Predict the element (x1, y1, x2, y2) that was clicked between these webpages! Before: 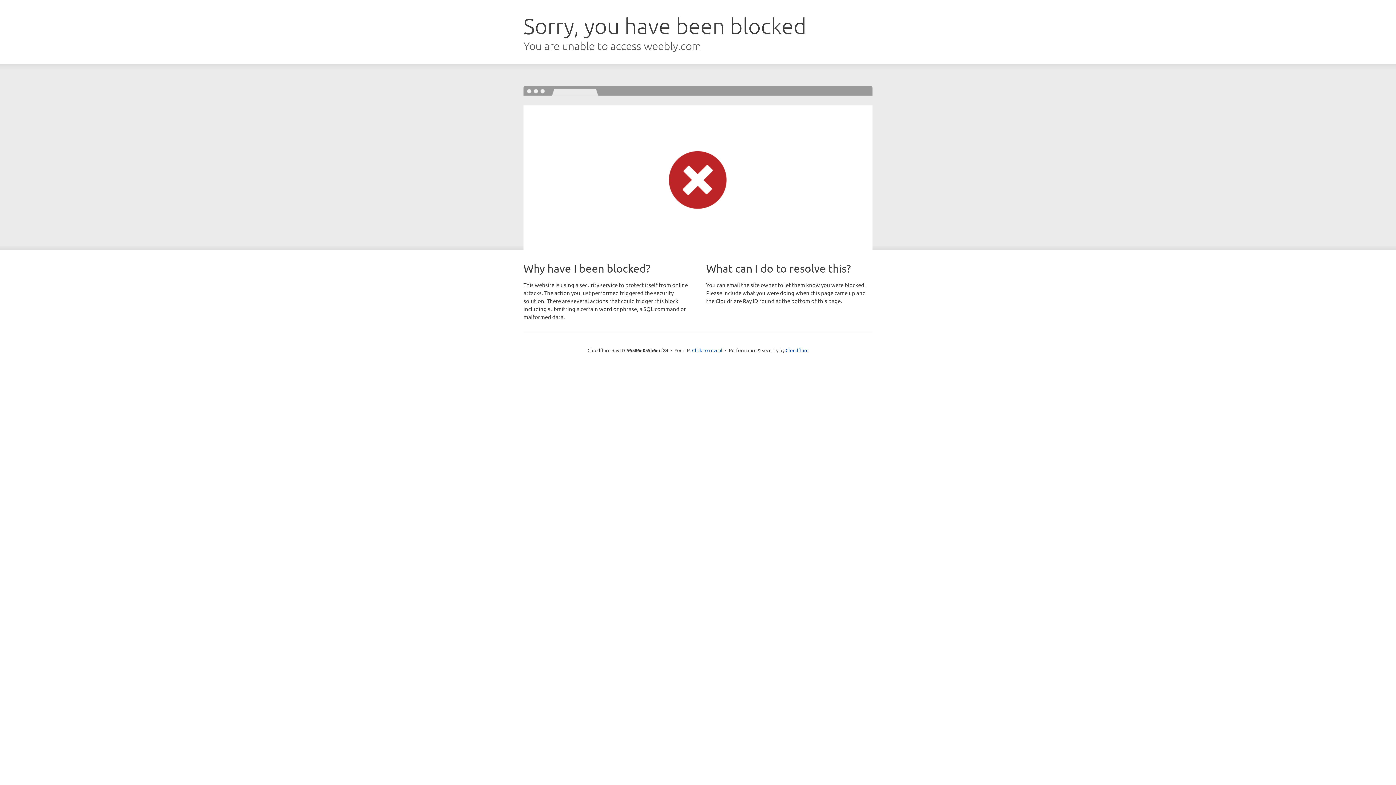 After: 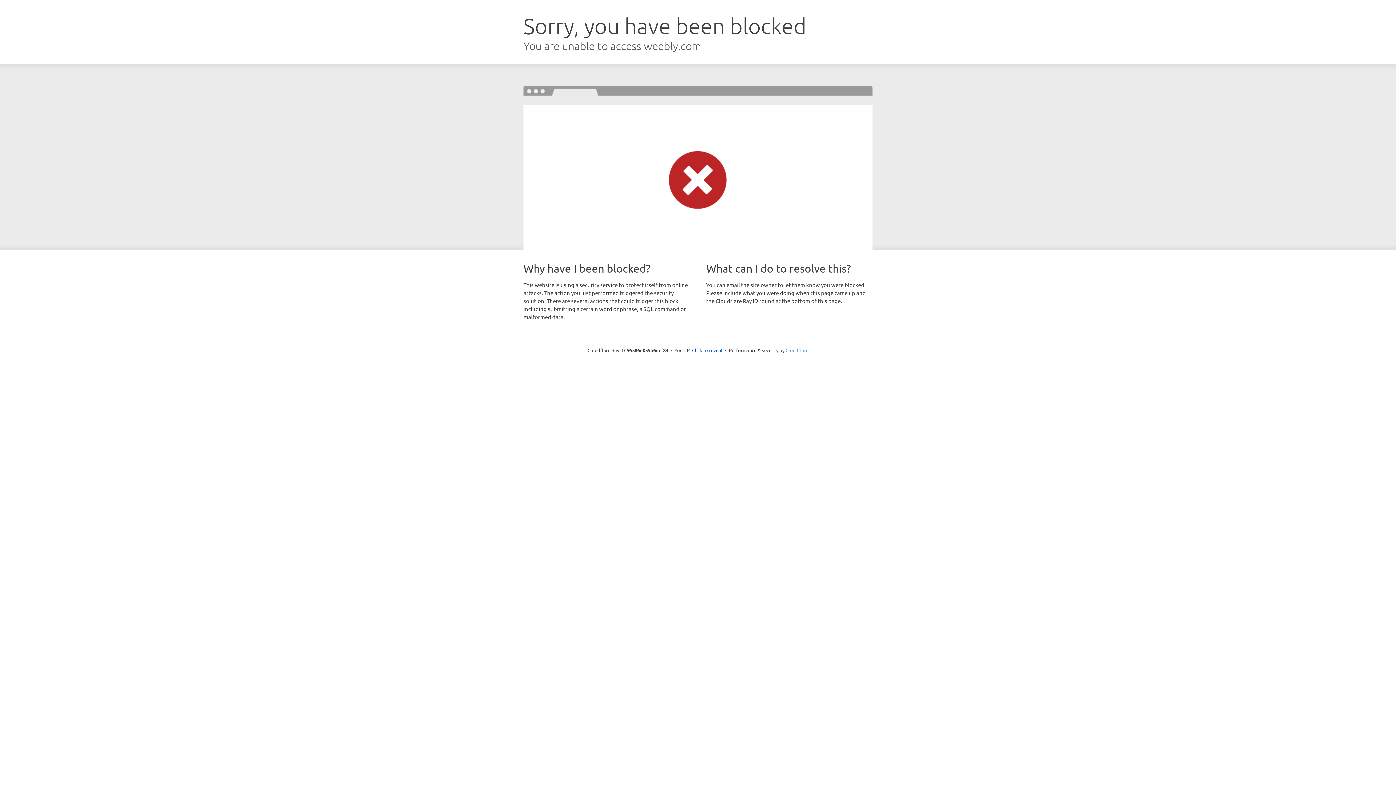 Action: label: Cloudflare bbox: (785, 347, 808, 353)